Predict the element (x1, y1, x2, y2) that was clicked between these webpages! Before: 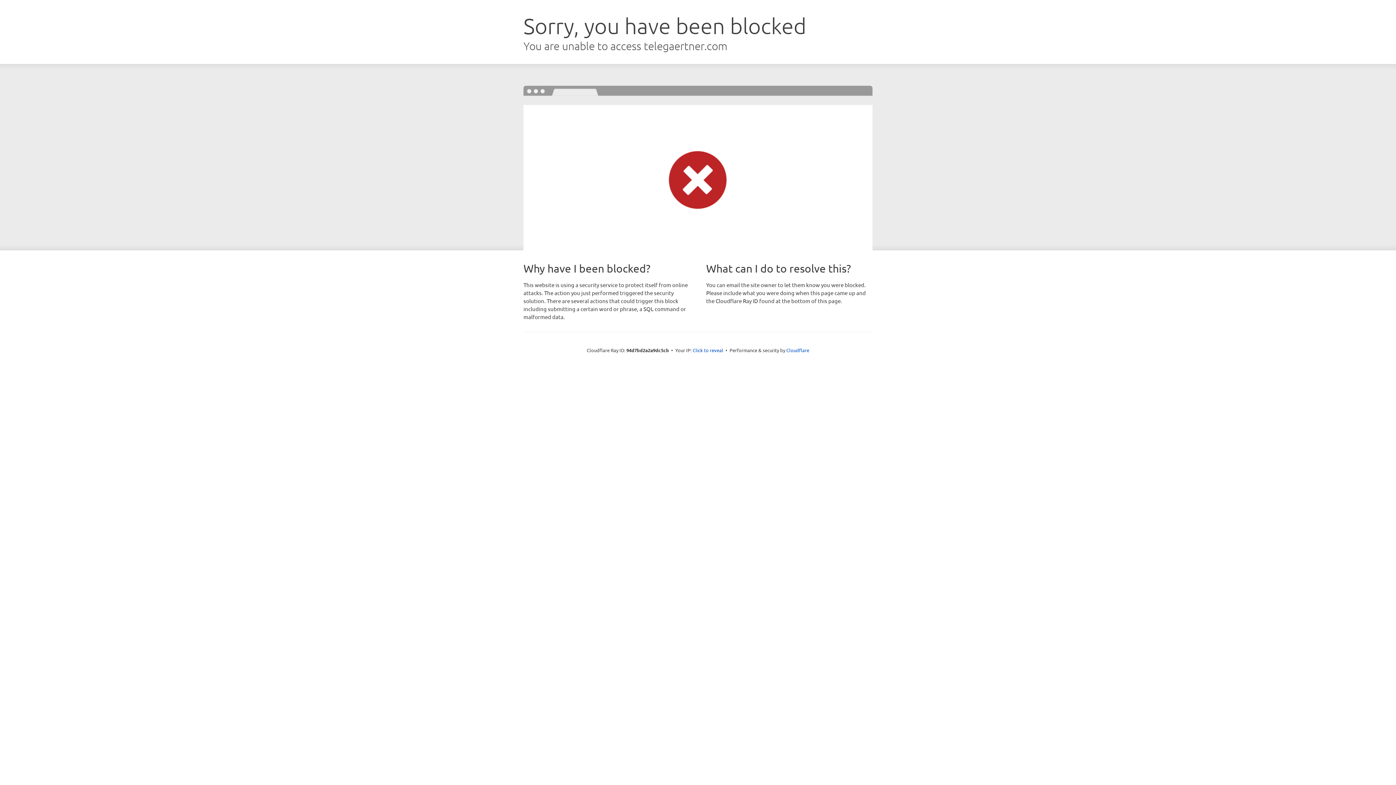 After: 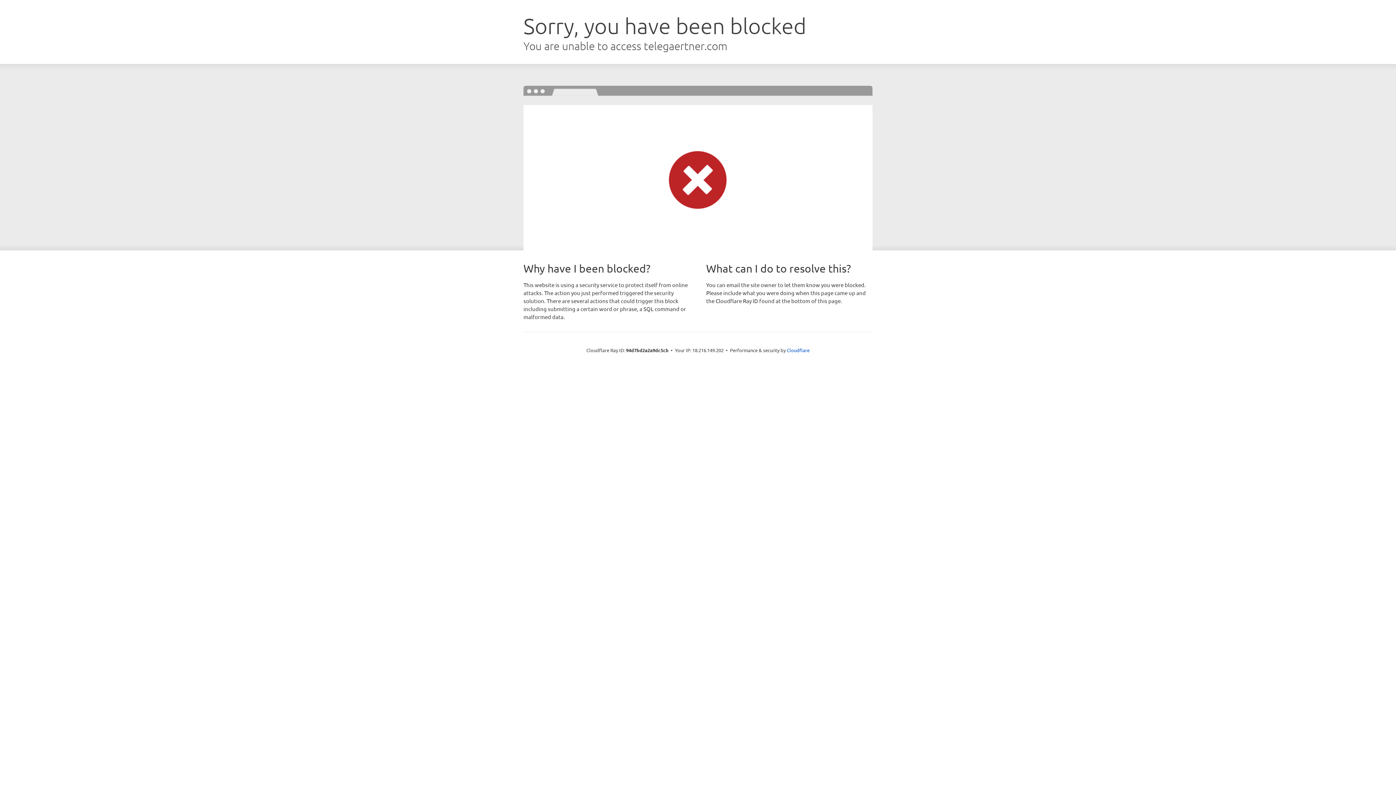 Action: bbox: (692, 346, 723, 353) label: Click to reveal